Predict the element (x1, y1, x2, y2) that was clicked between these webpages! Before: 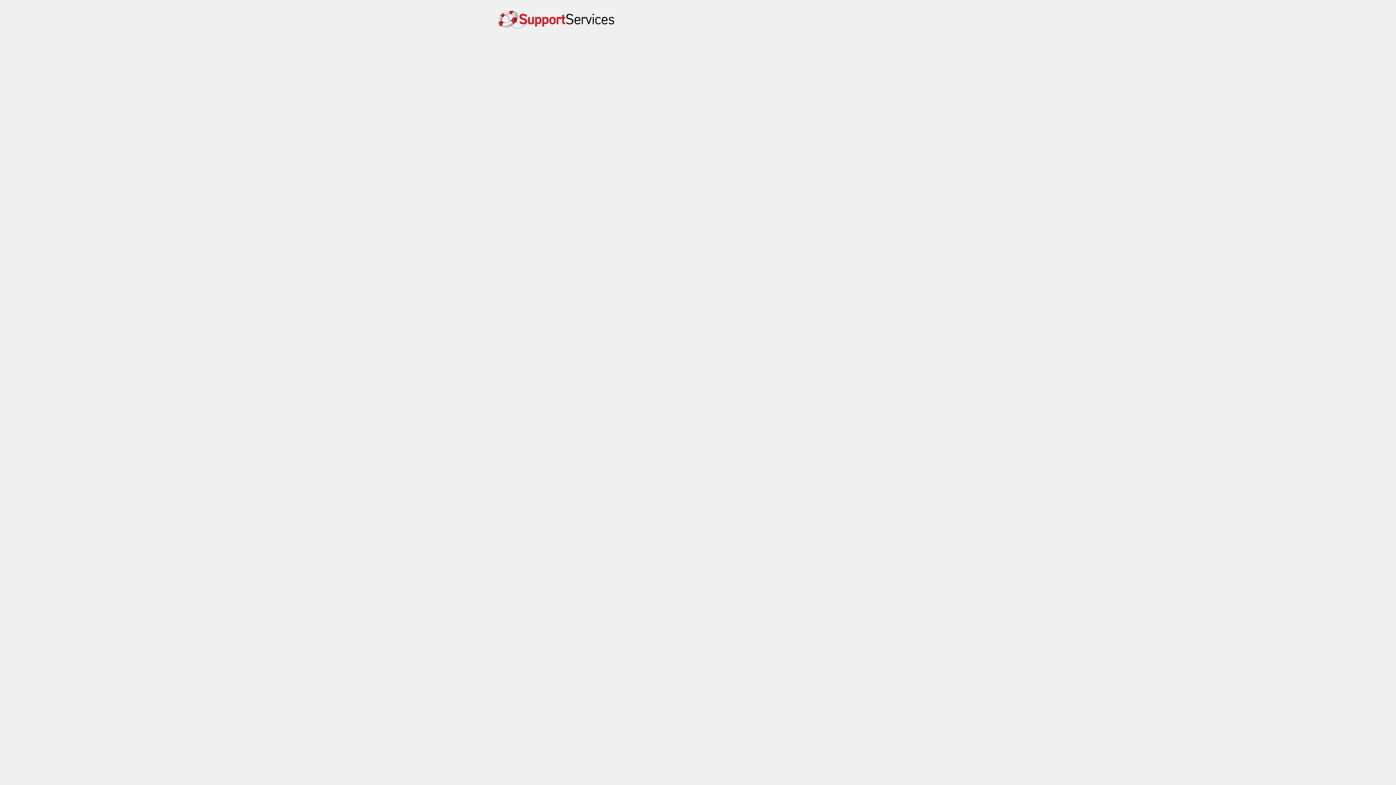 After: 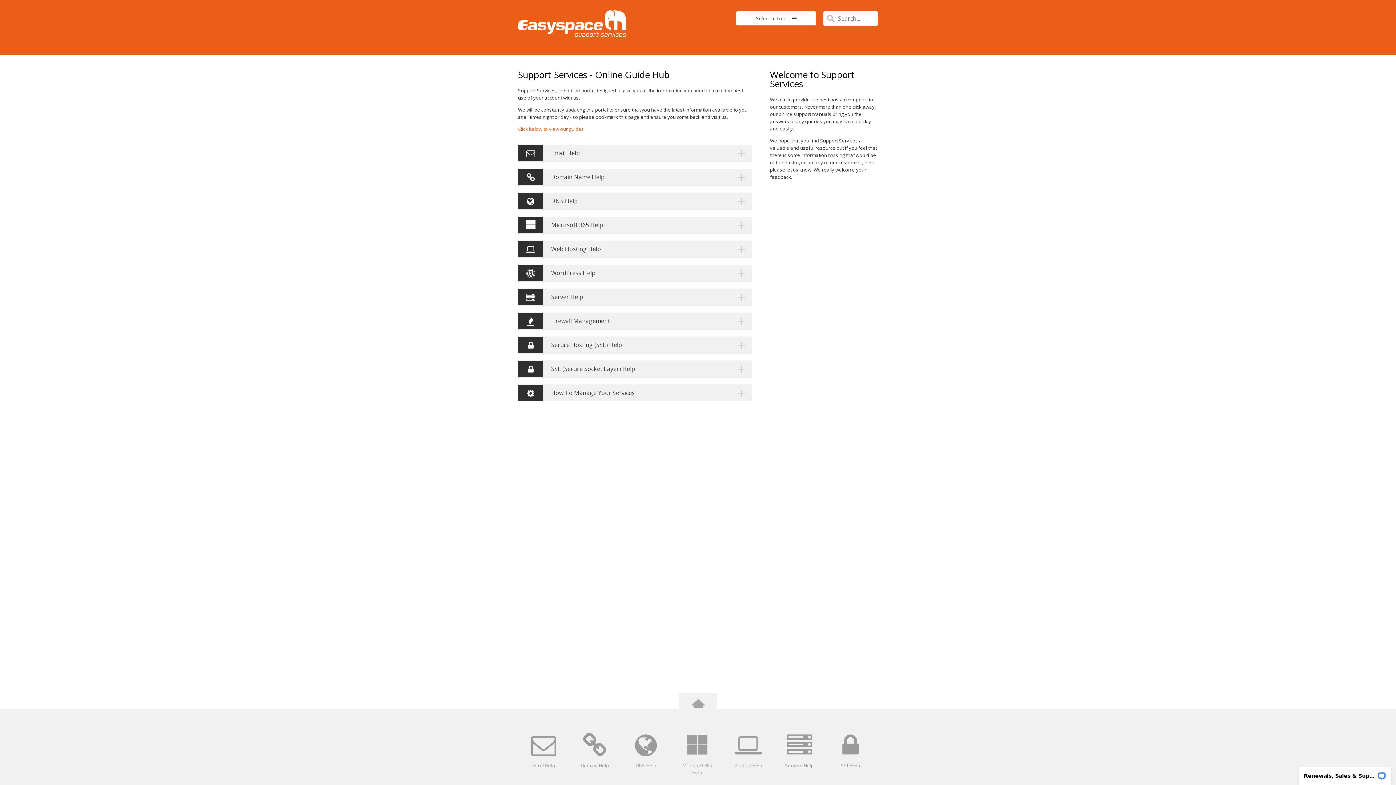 Action: bbox: (498, 16, 614, 40)